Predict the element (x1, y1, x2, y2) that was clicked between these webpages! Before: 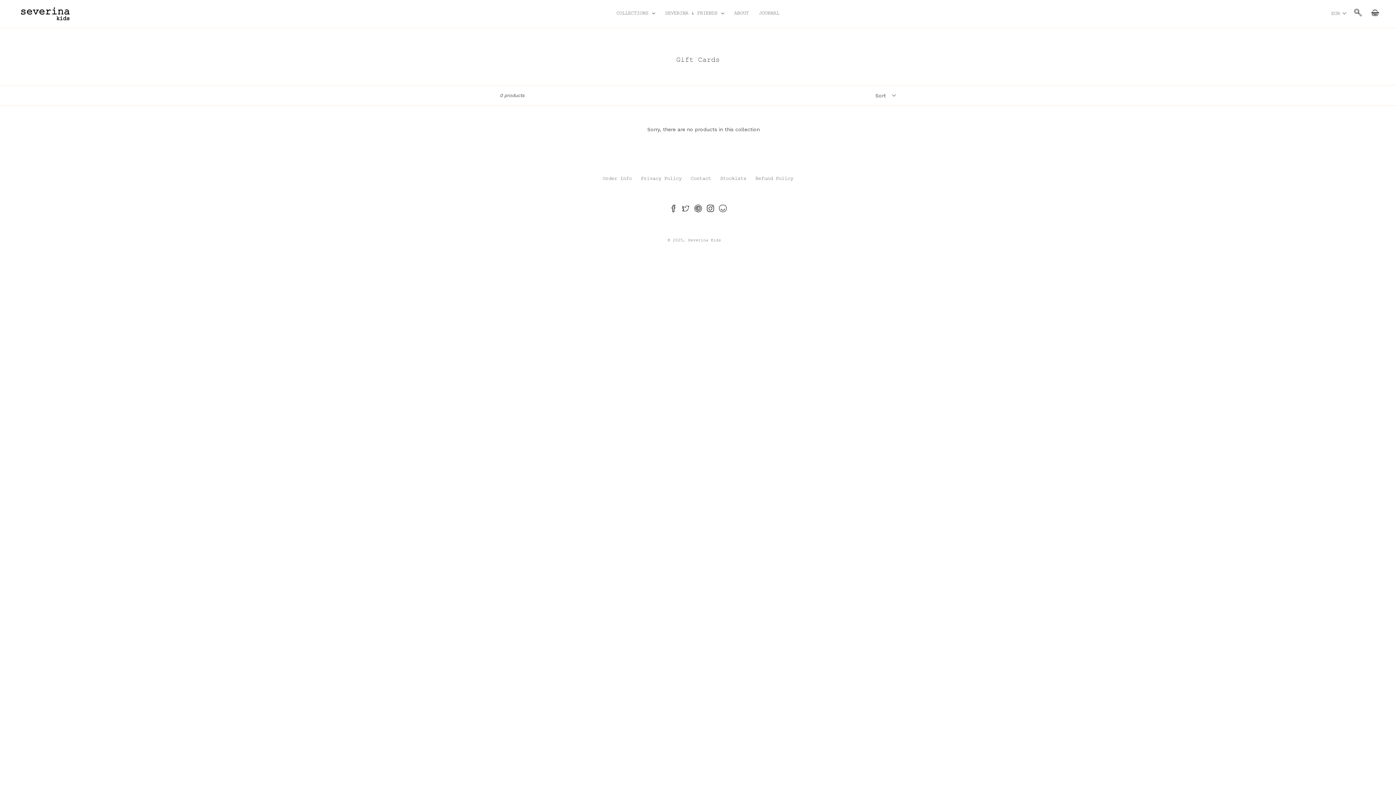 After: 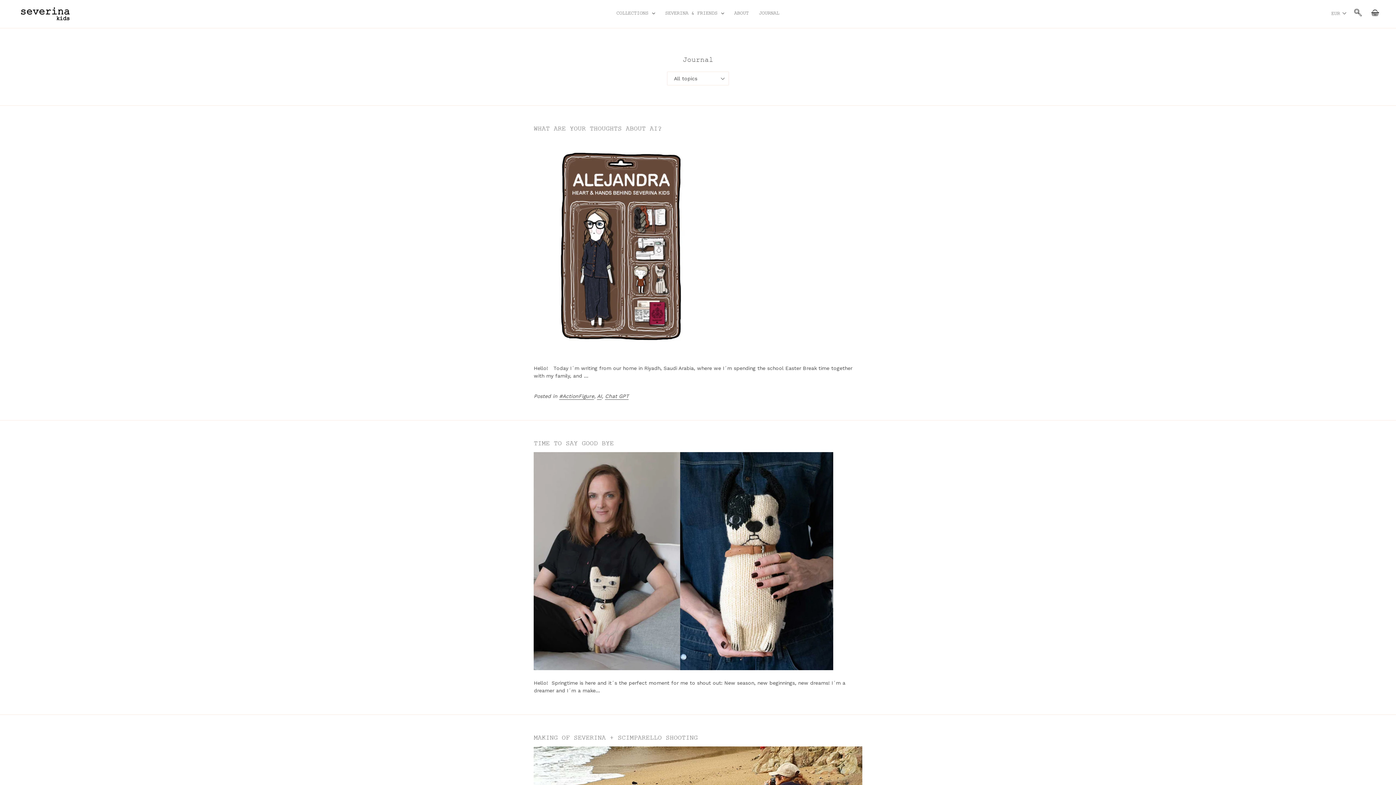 Action: label: JOURNAL bbox: (755, 9, 783, 18)